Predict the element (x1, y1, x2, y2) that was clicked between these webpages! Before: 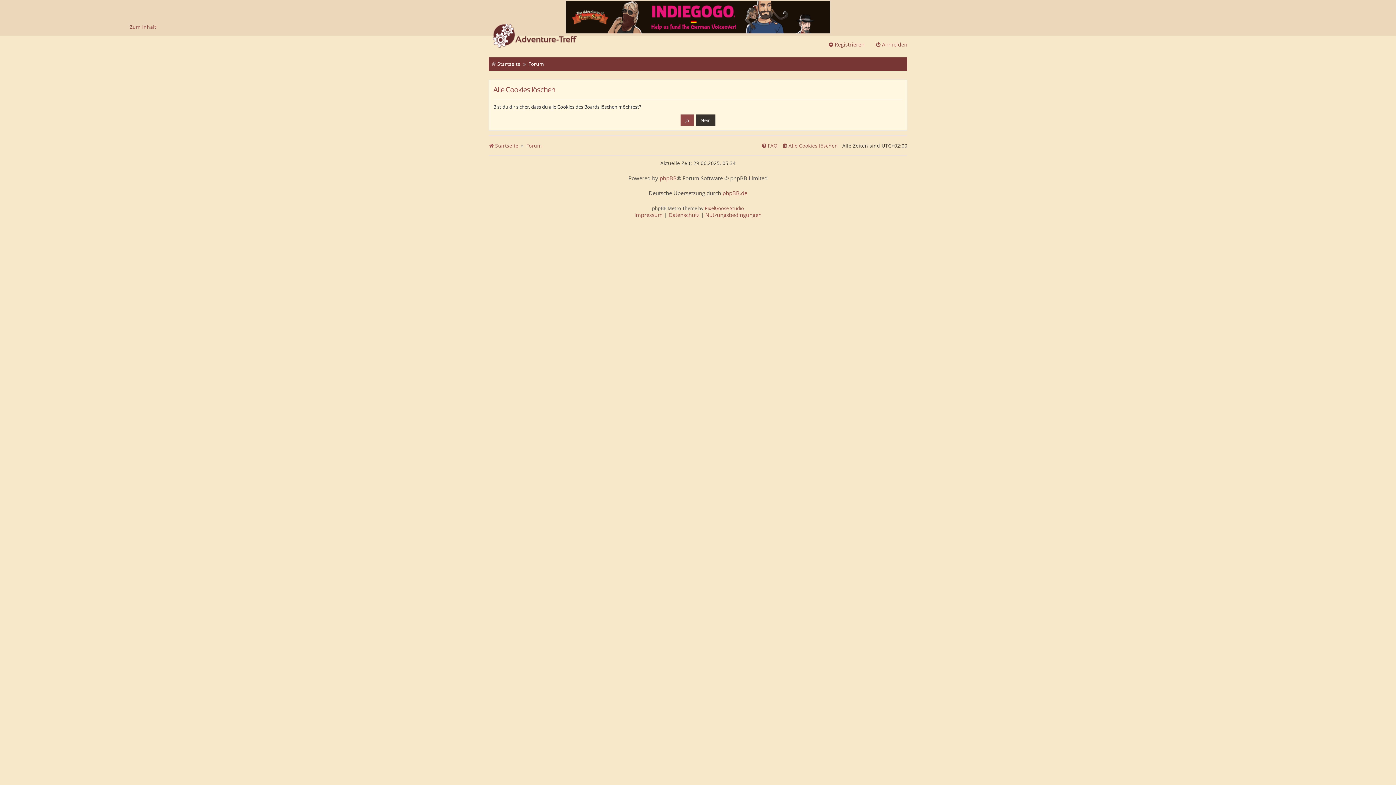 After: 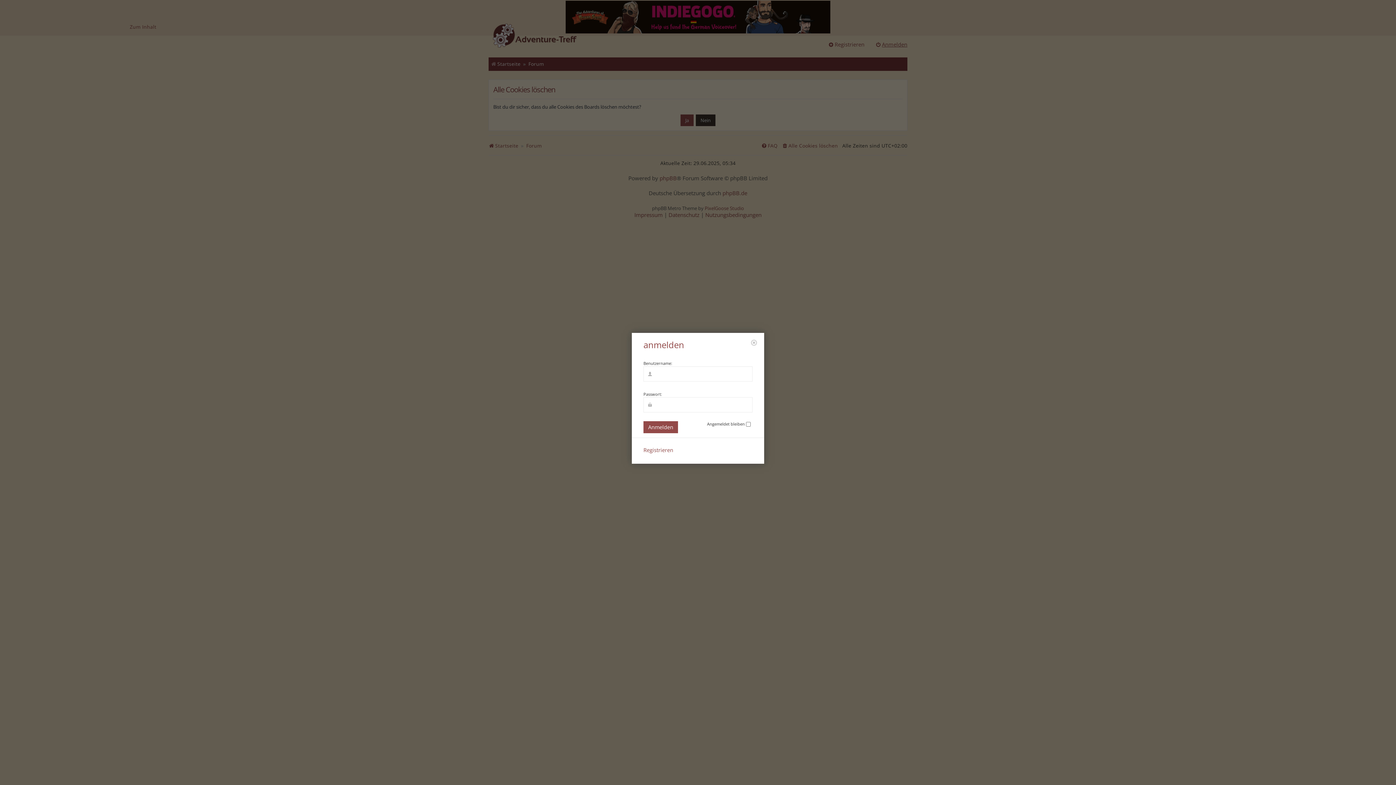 Action: label: Anmelden bbox: (869, 39, 907, 49)